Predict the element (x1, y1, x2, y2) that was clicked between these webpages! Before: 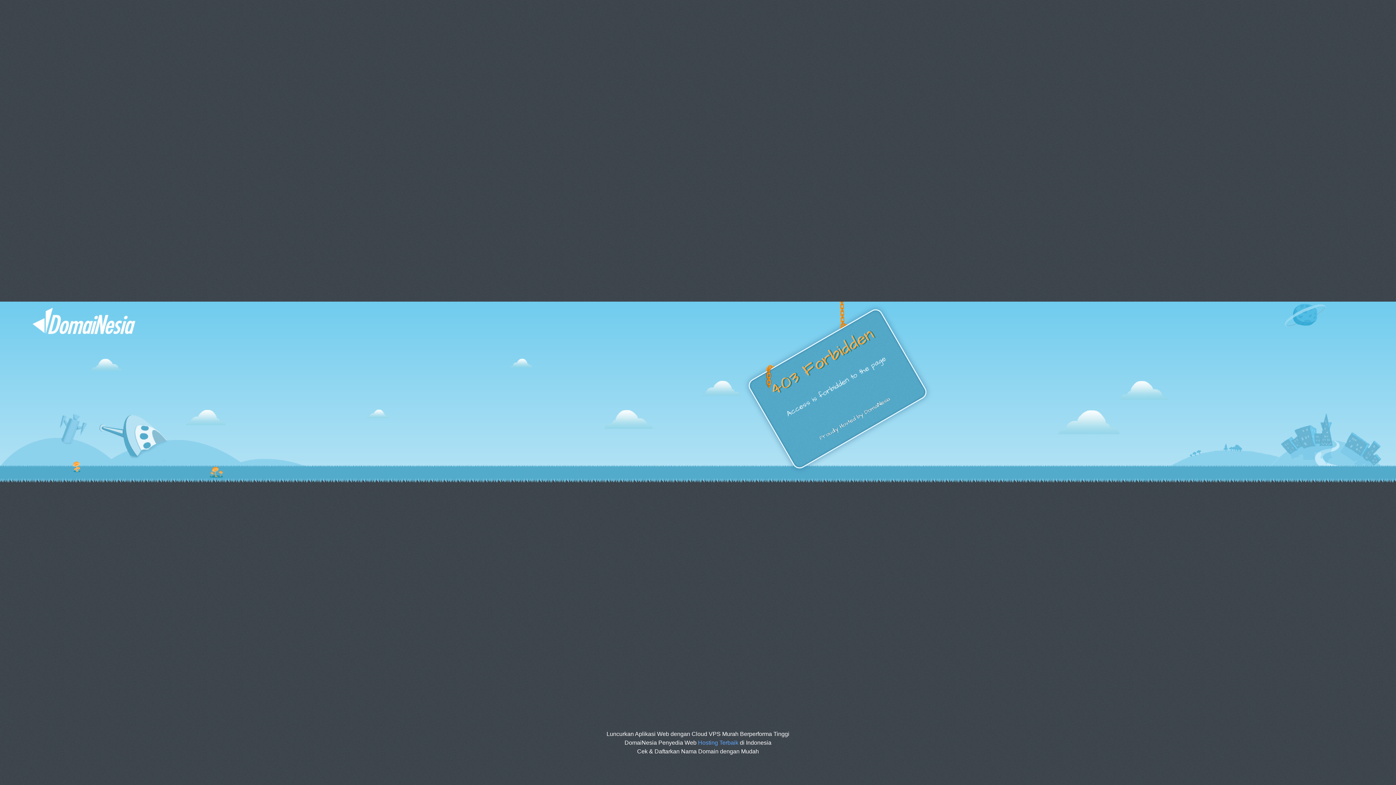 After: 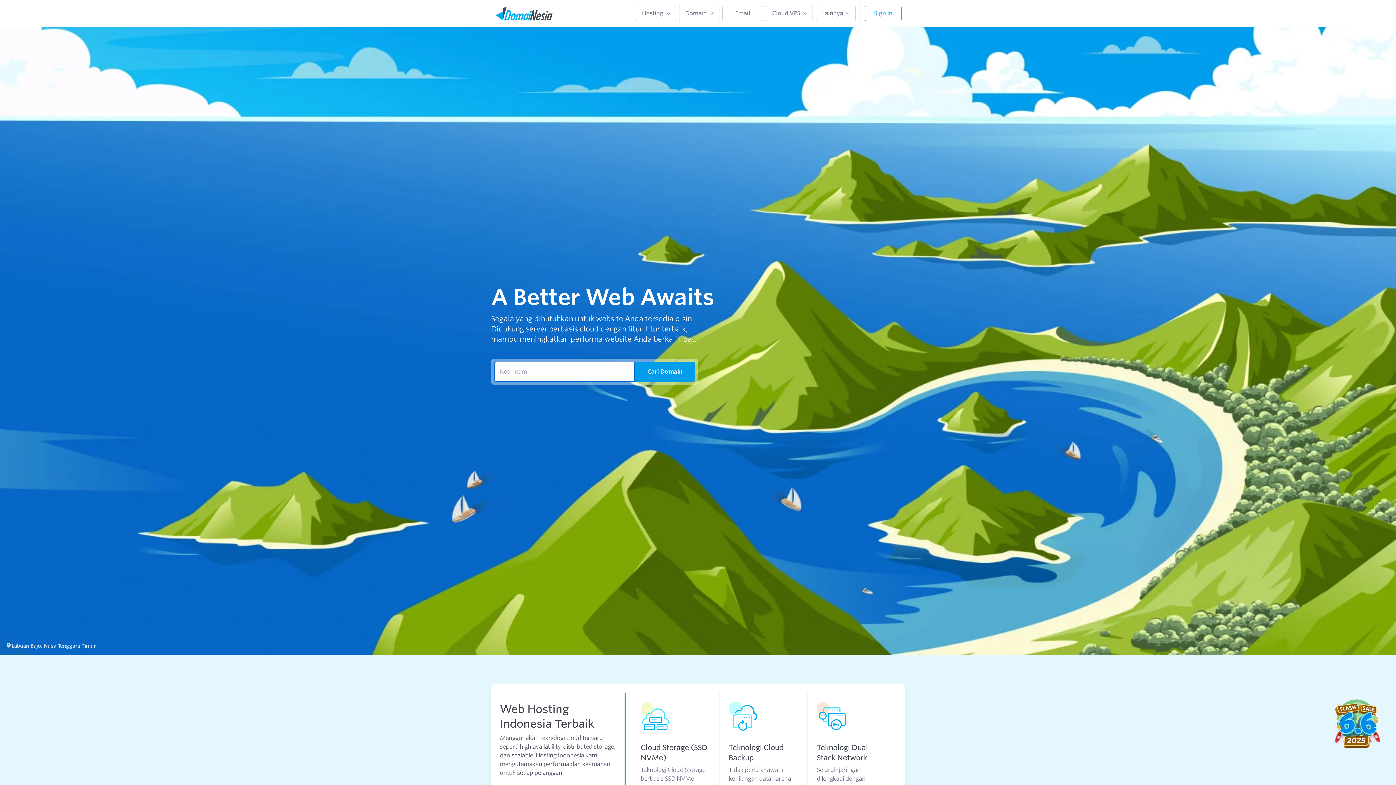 Action: bbox: (0, 301, 139, 344)